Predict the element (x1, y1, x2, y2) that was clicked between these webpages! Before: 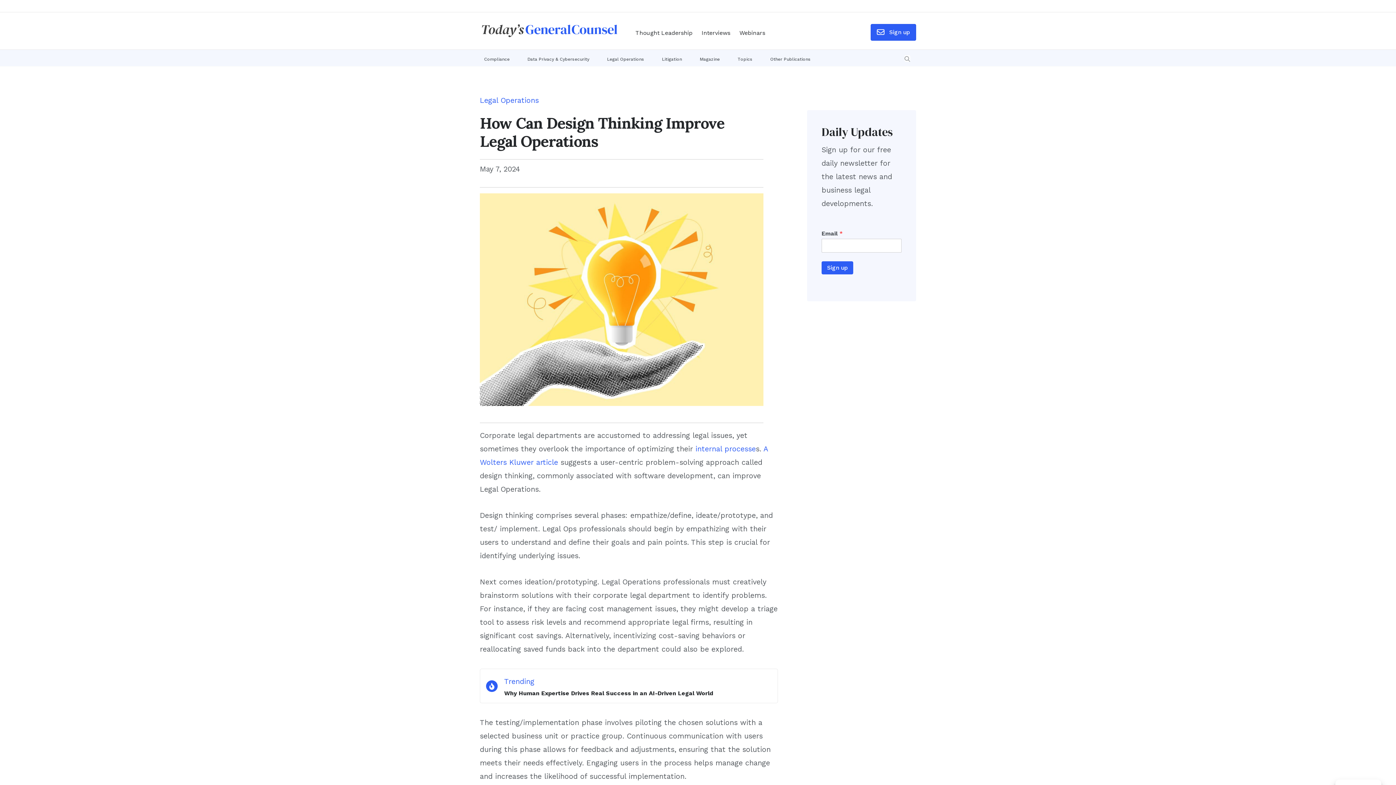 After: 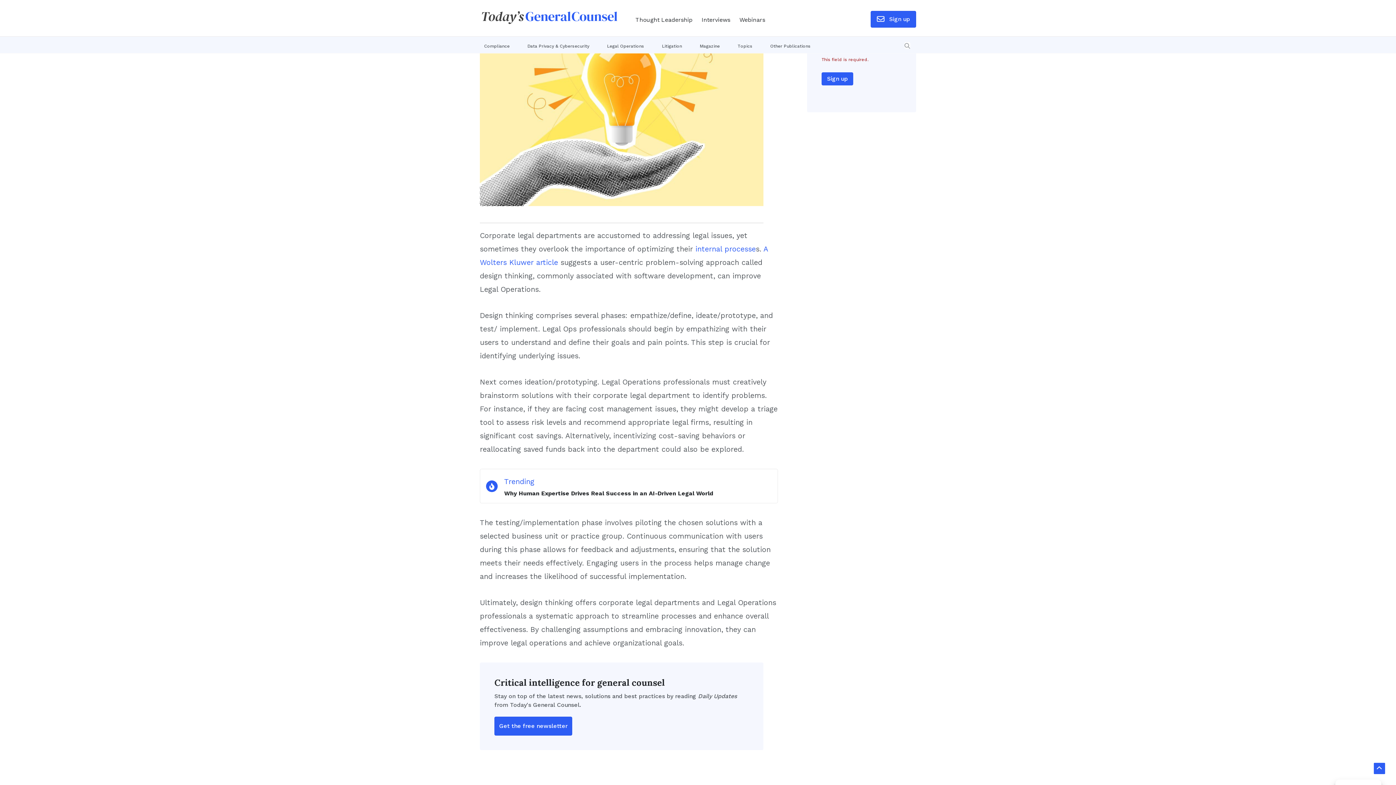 Action: bbox: (821, 261, 853, 274) label: Sign up